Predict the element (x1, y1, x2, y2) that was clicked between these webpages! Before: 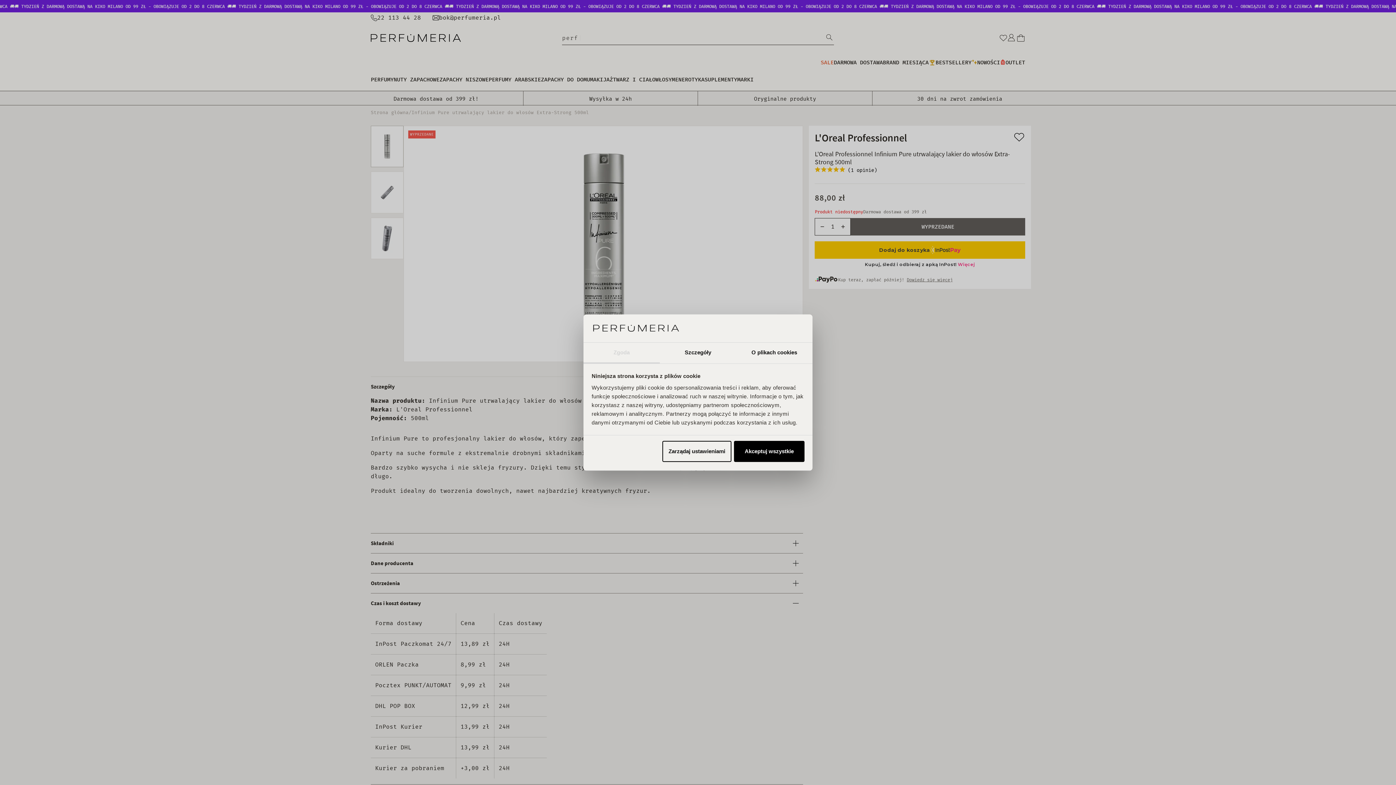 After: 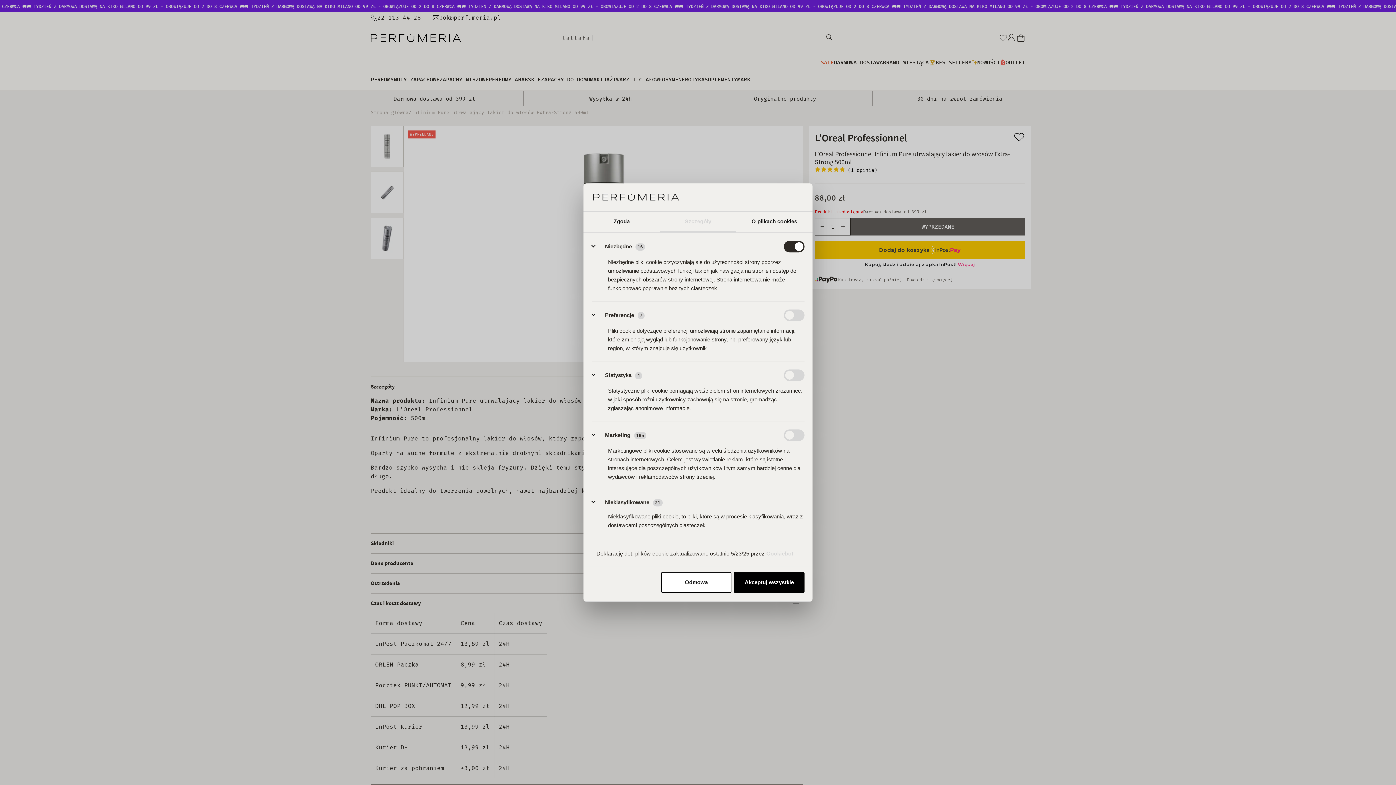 Action: label: Zarządaj ustawieniami bbox: (662, 441, 731, 462)